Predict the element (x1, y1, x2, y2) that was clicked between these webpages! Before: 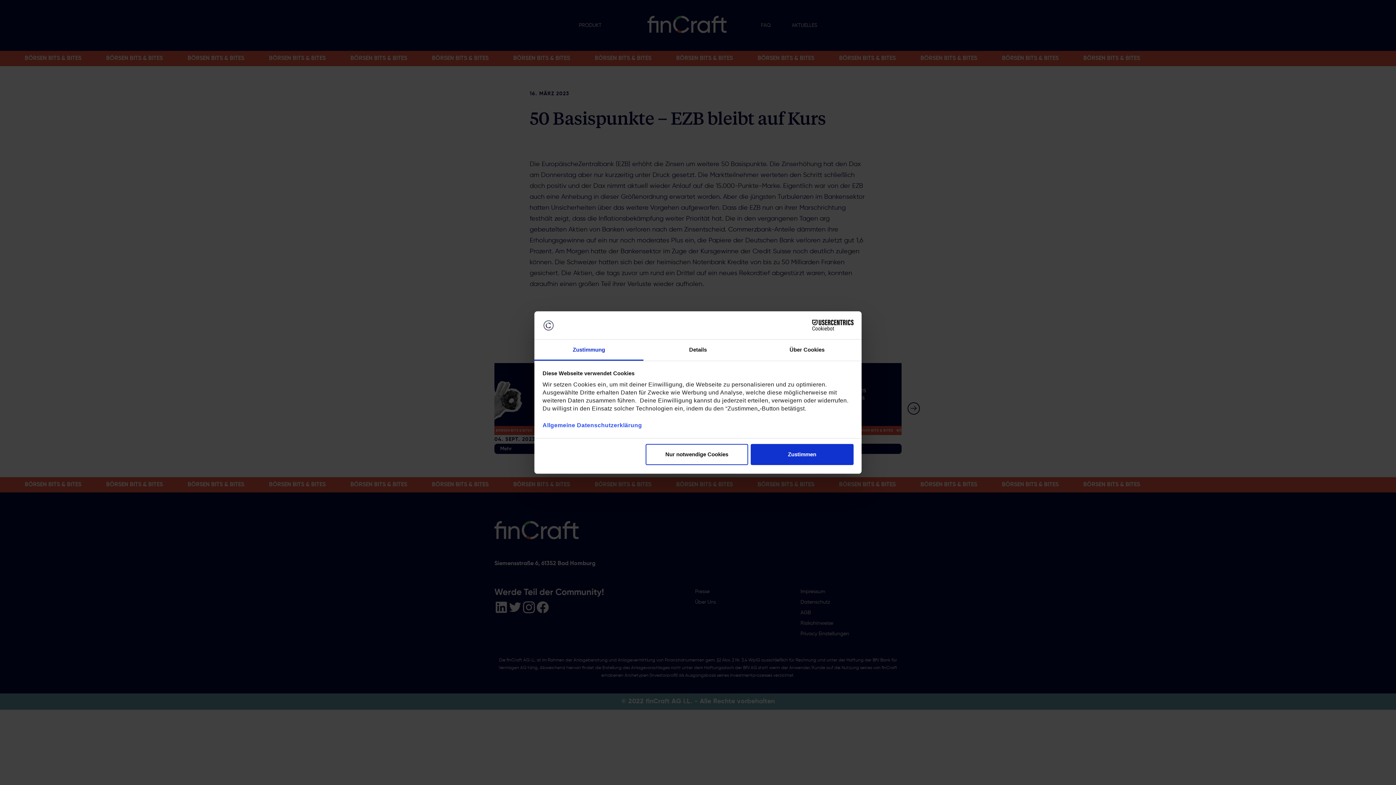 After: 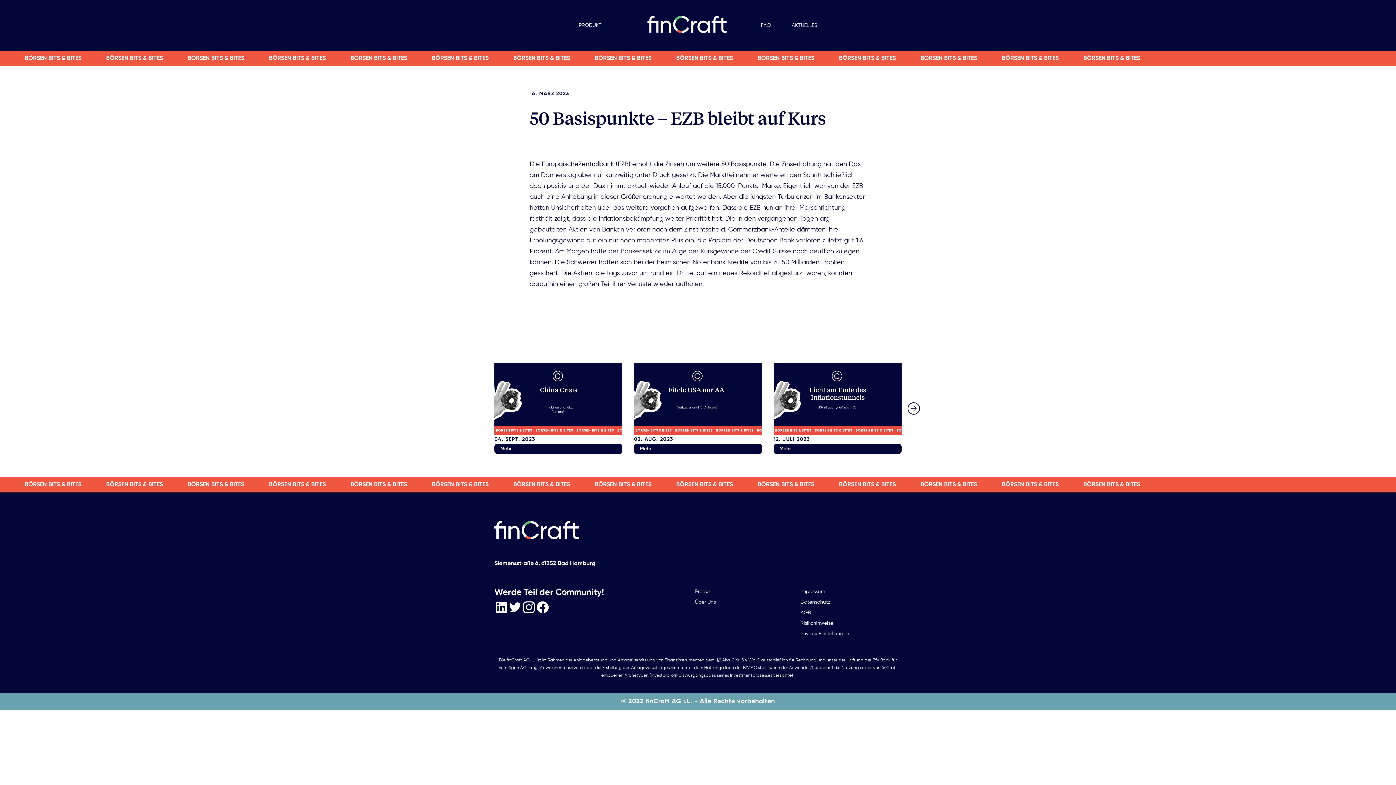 Action: bbox: (645, 444, 748, 465) label: Nur notwendige Cookies